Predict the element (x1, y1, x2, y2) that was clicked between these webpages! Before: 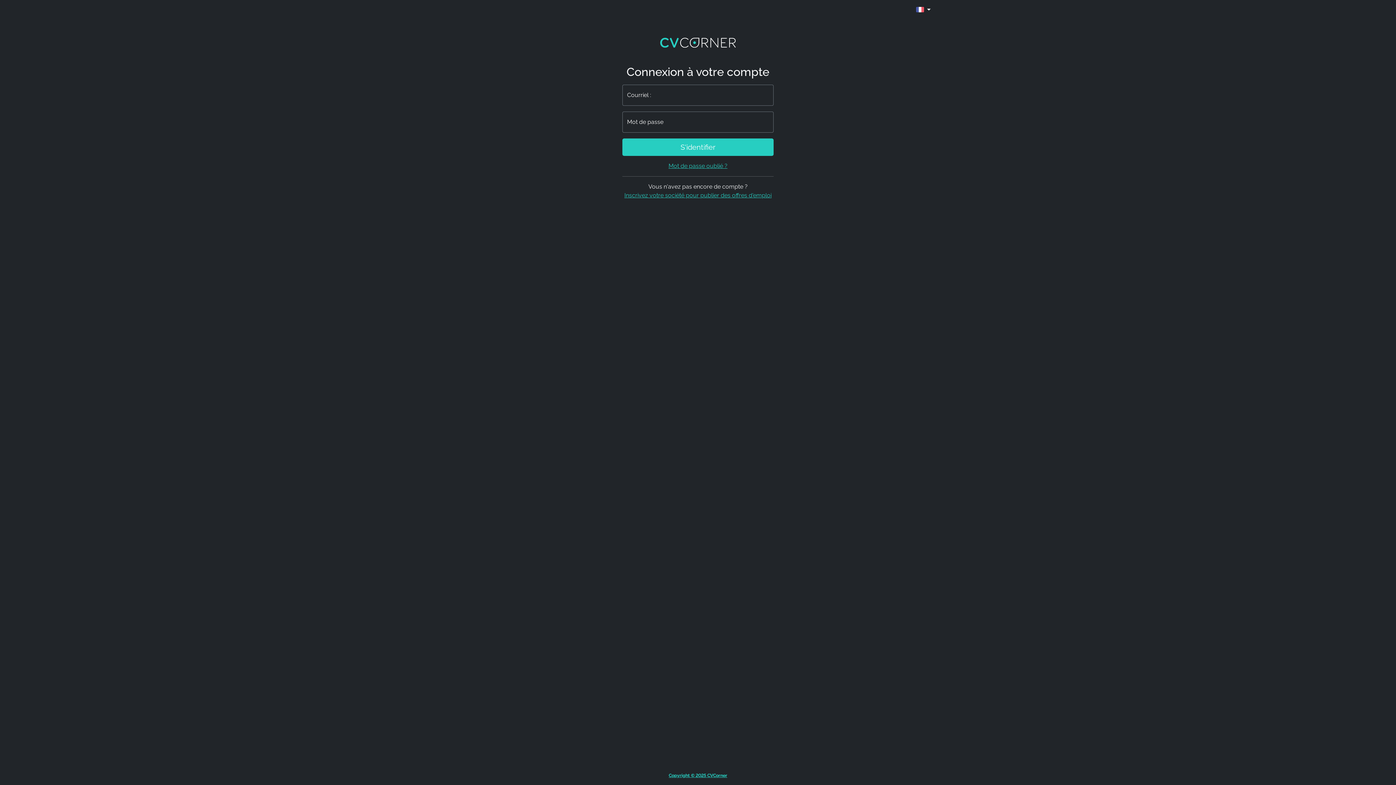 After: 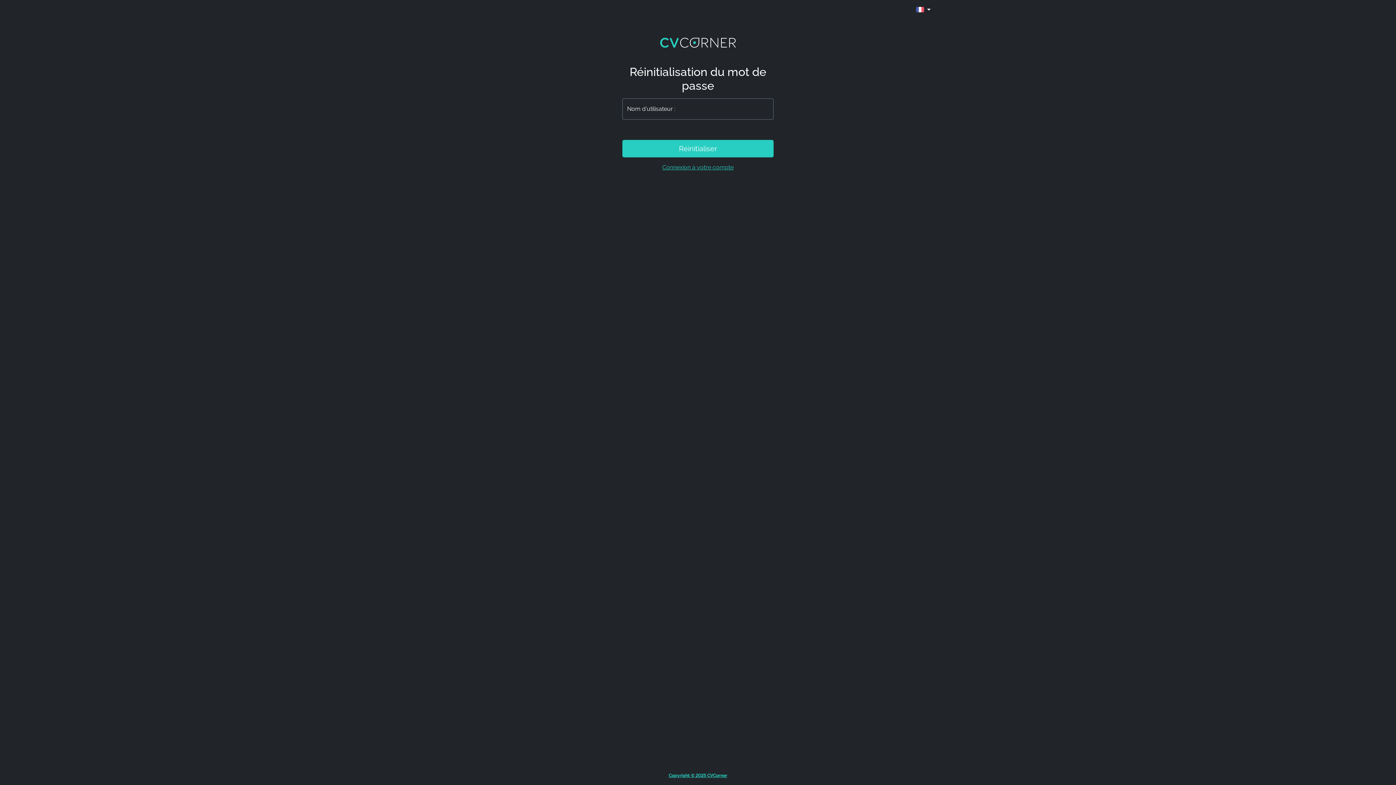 Action: label: Mot de passe oublié ? bbox: (668, 162, 727, 169)